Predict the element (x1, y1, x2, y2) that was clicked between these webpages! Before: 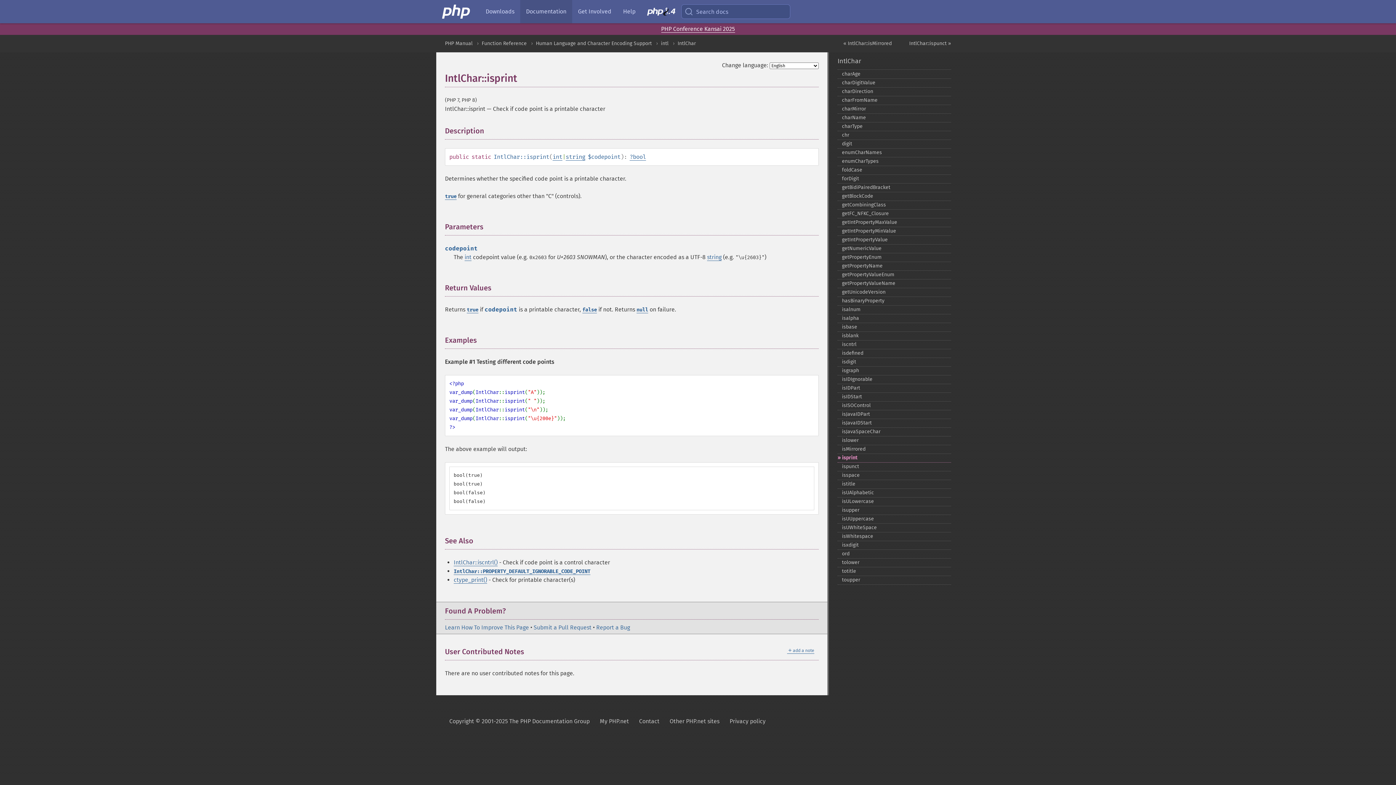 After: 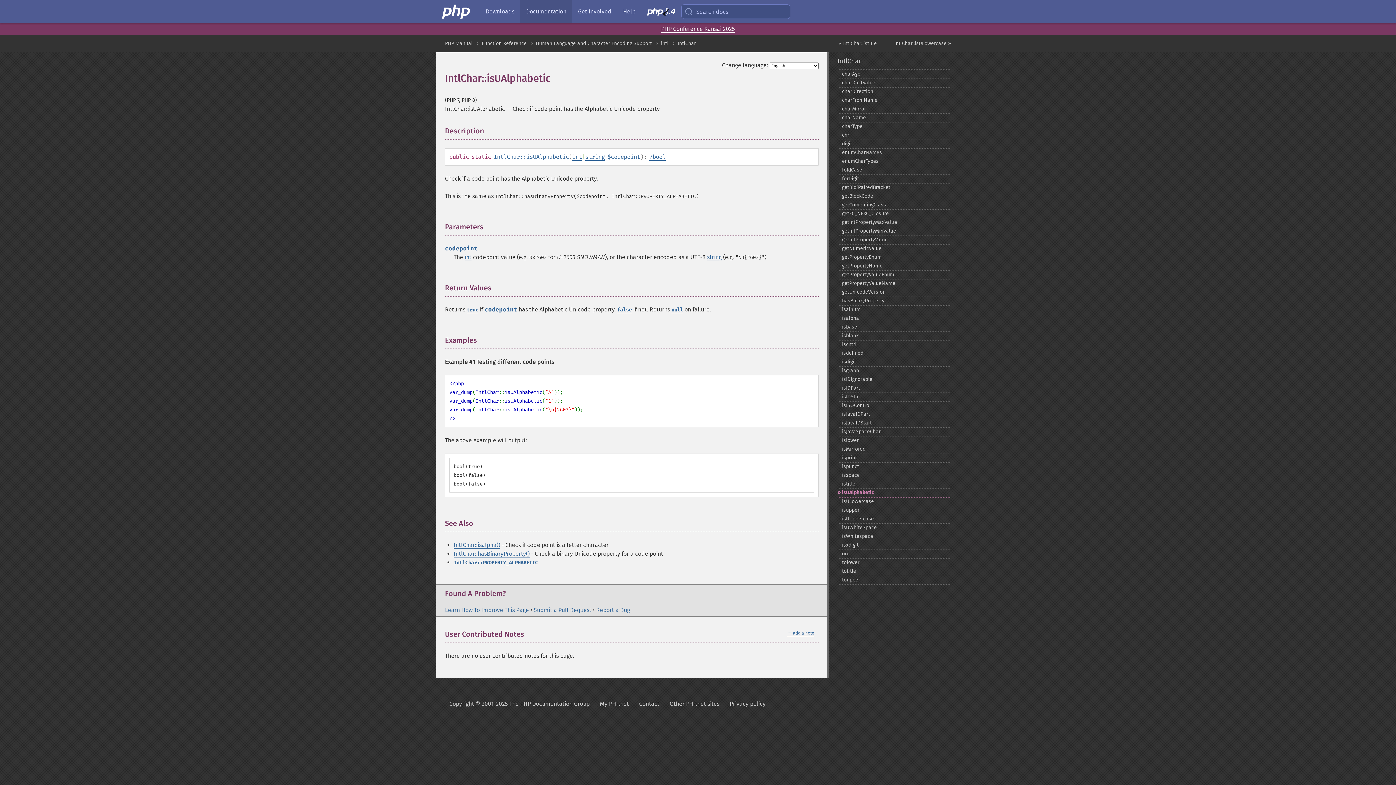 Action: label: isUAlphabetic bbox: (837, 488, 951, 497)